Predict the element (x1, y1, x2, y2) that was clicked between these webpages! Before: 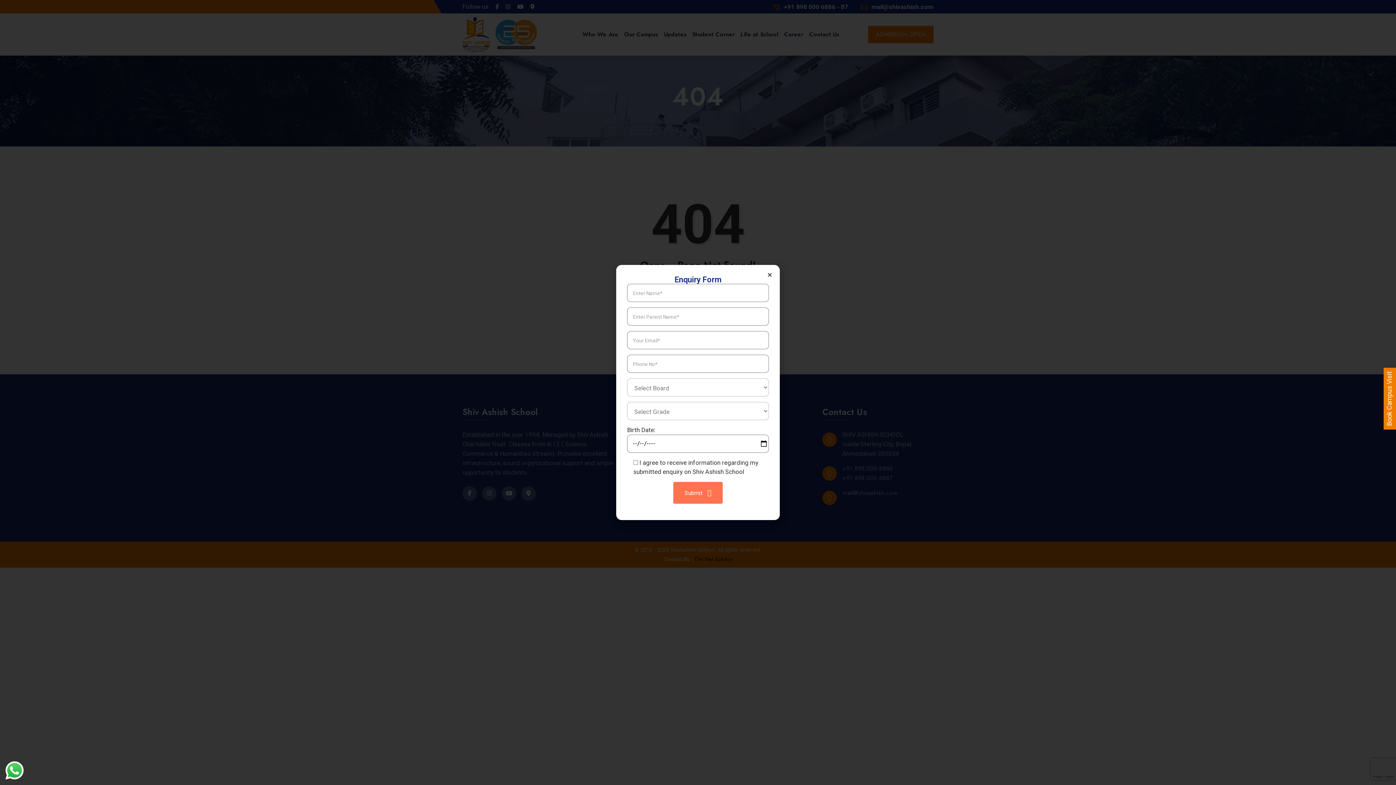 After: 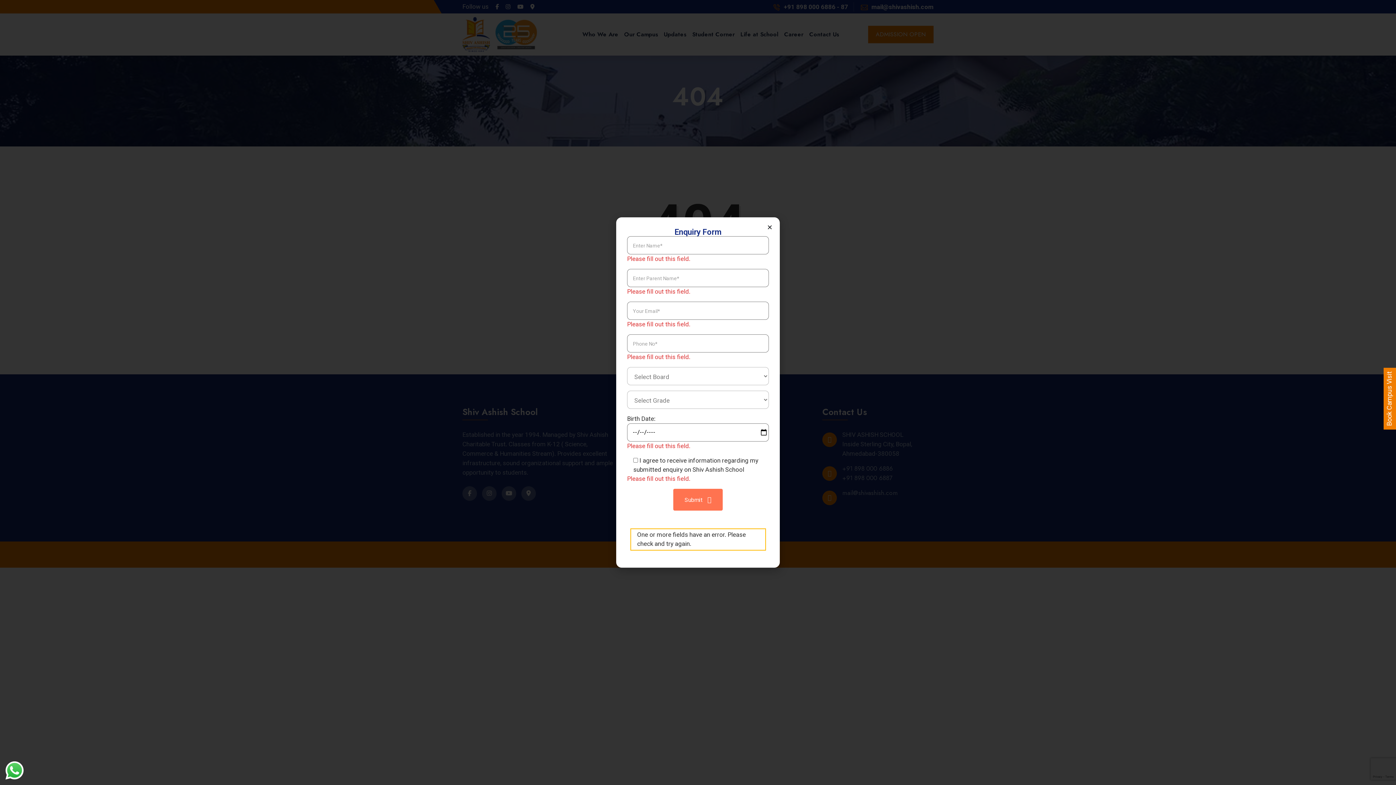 Action: label: Submit  bbox: (673, 482, 722, 503)